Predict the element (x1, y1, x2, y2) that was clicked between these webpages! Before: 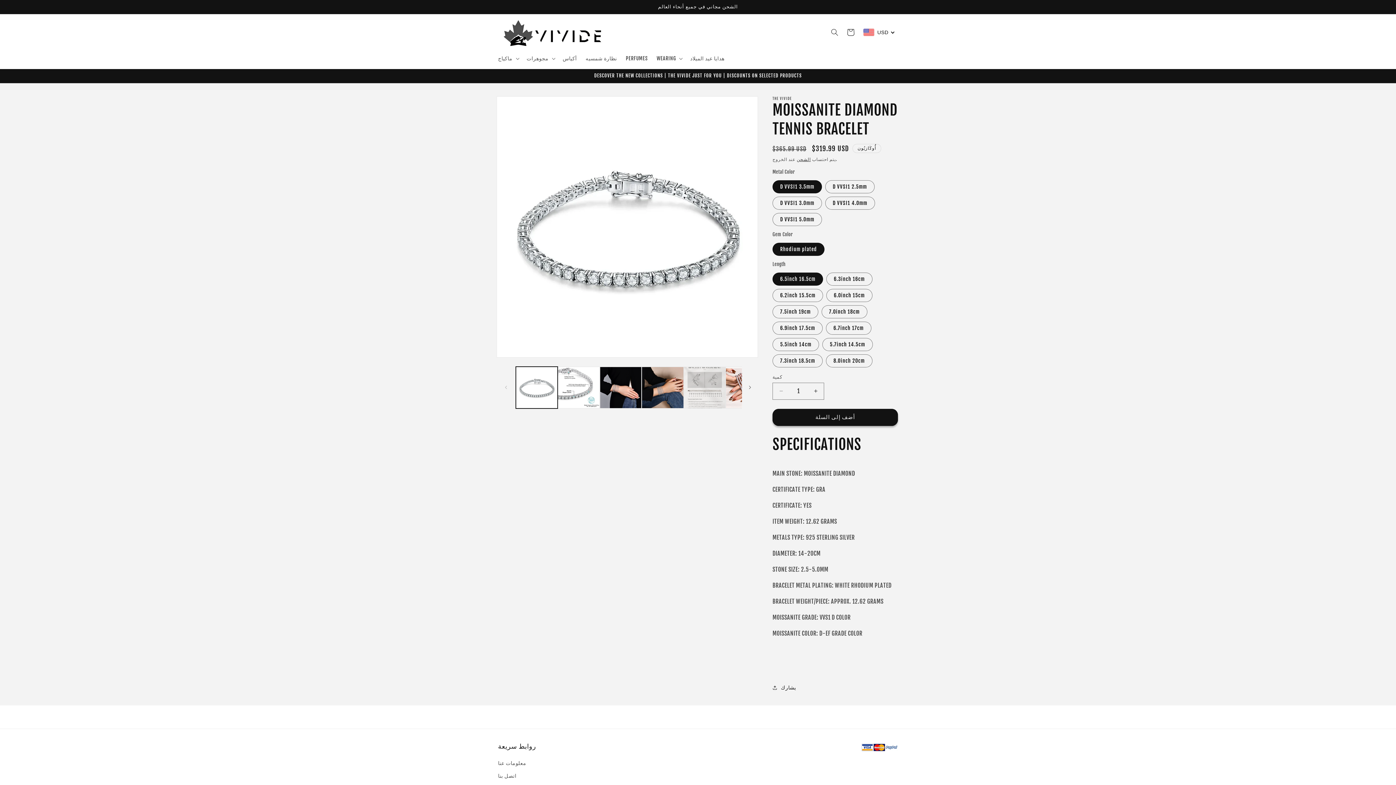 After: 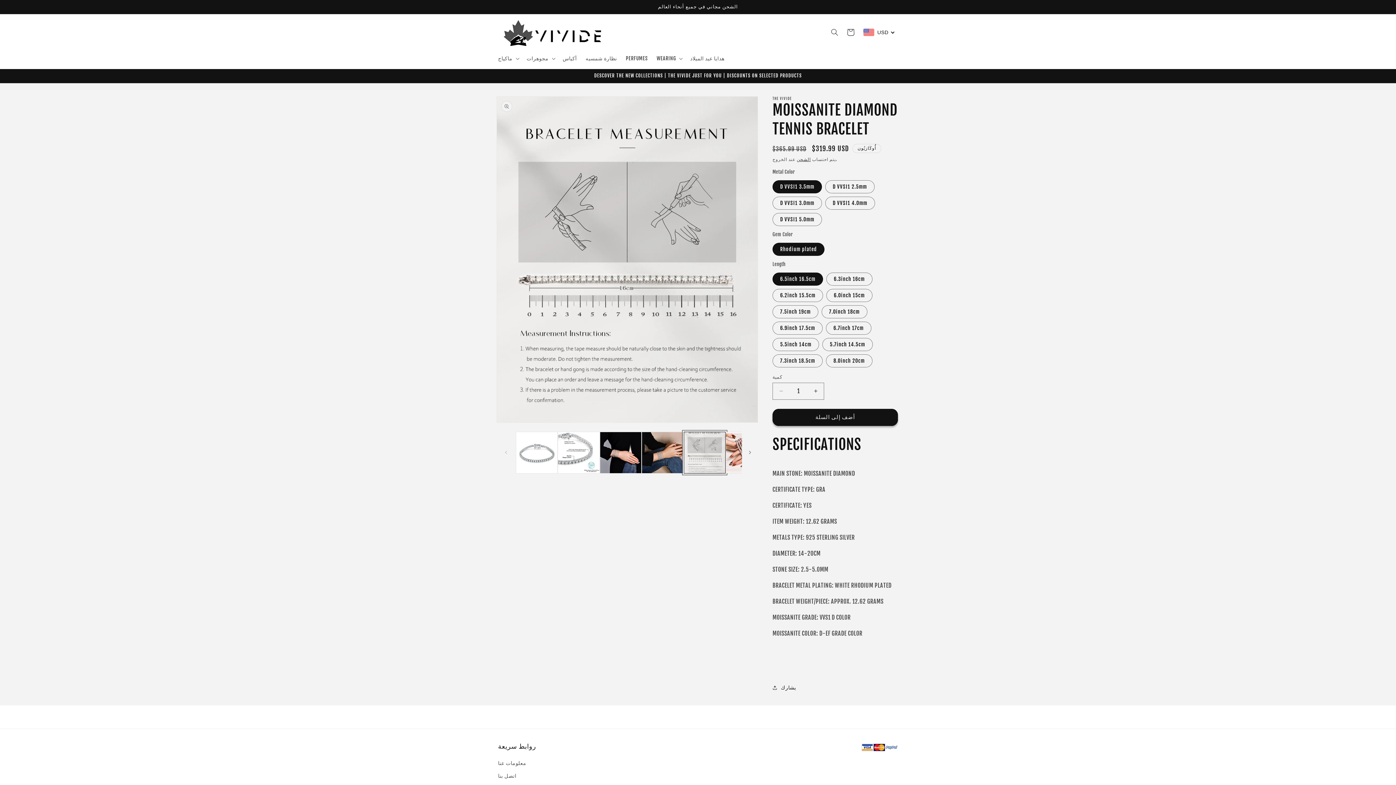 Action: label: قم بتحميل الصورة 5 في عرض المعرض bbox: (683, 366, 725, 408)